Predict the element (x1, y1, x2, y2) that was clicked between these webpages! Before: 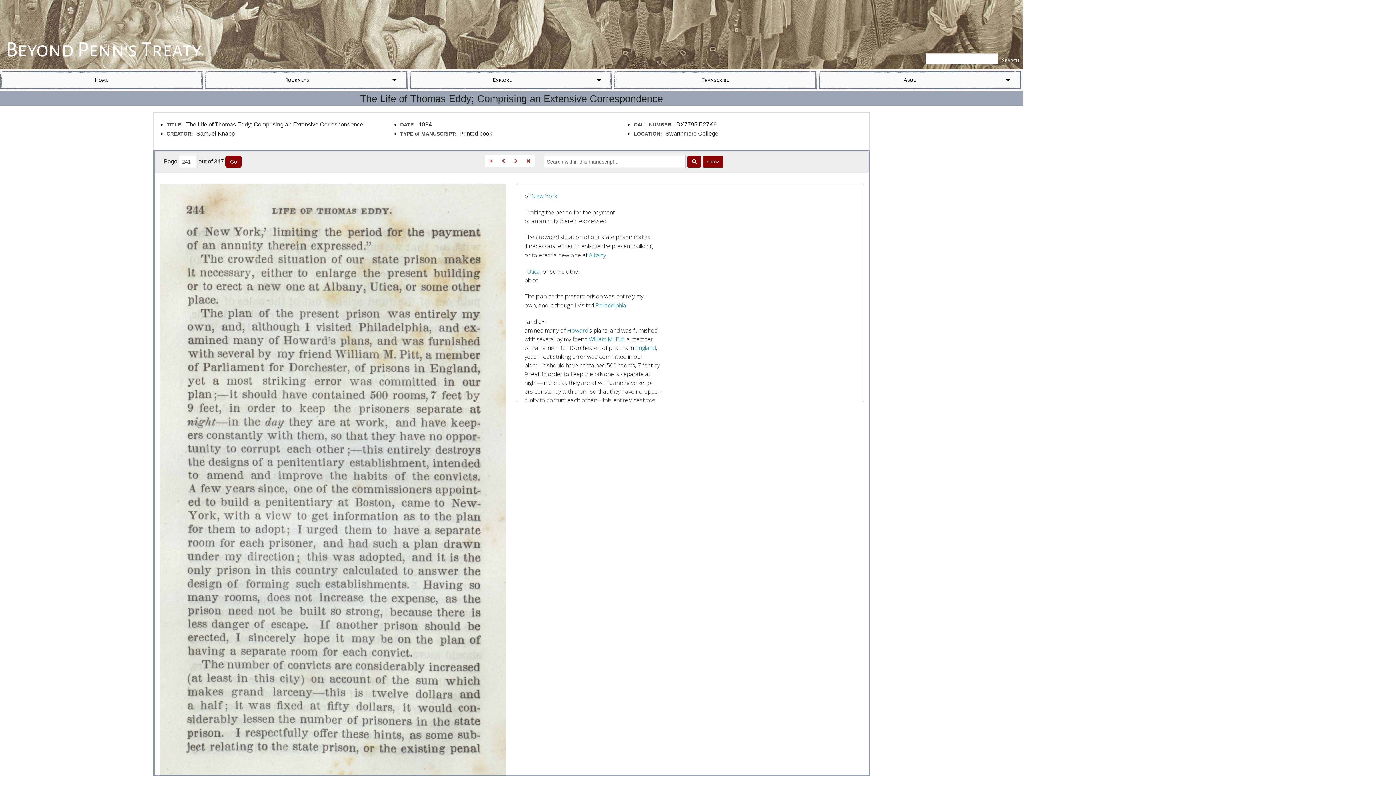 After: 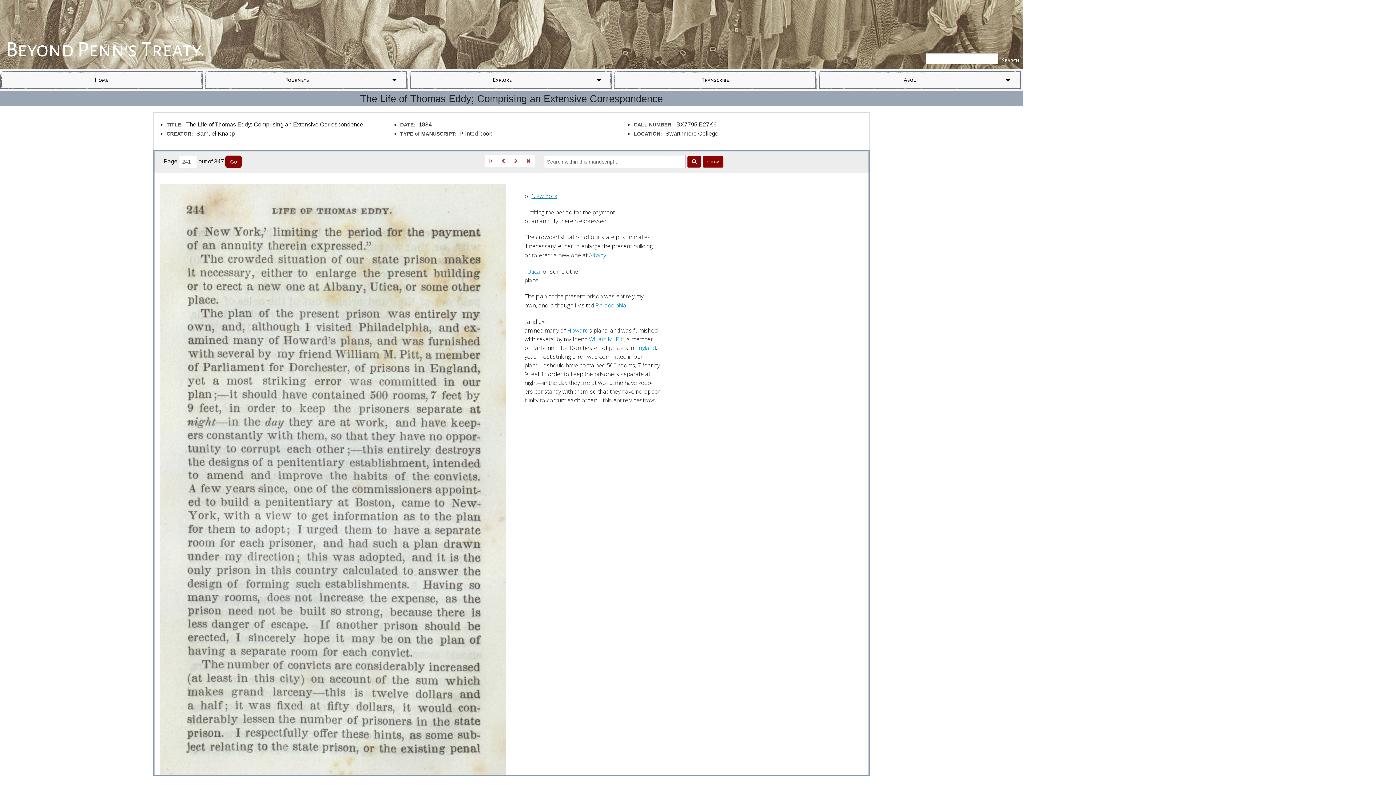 Action: bbox: (531, 192, 557, 200) label: New York